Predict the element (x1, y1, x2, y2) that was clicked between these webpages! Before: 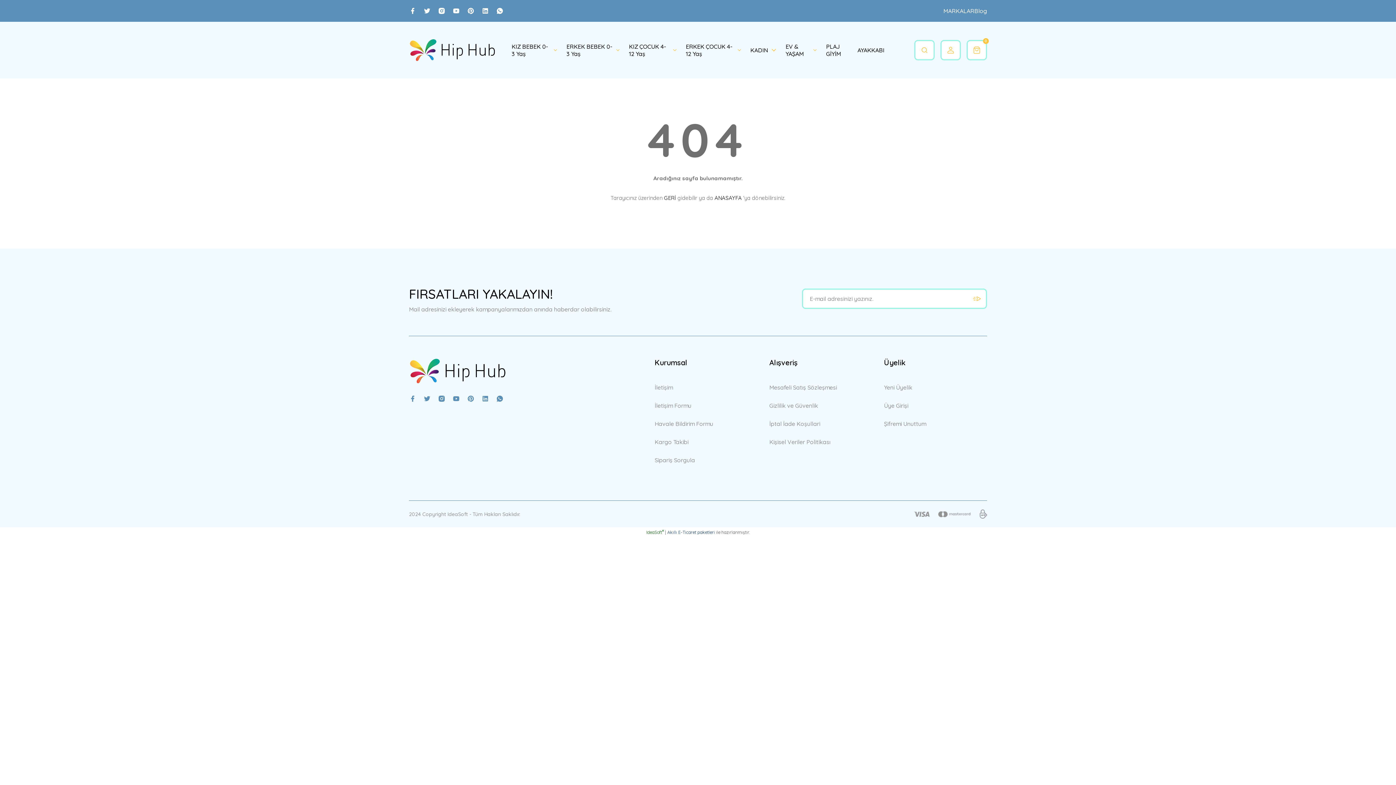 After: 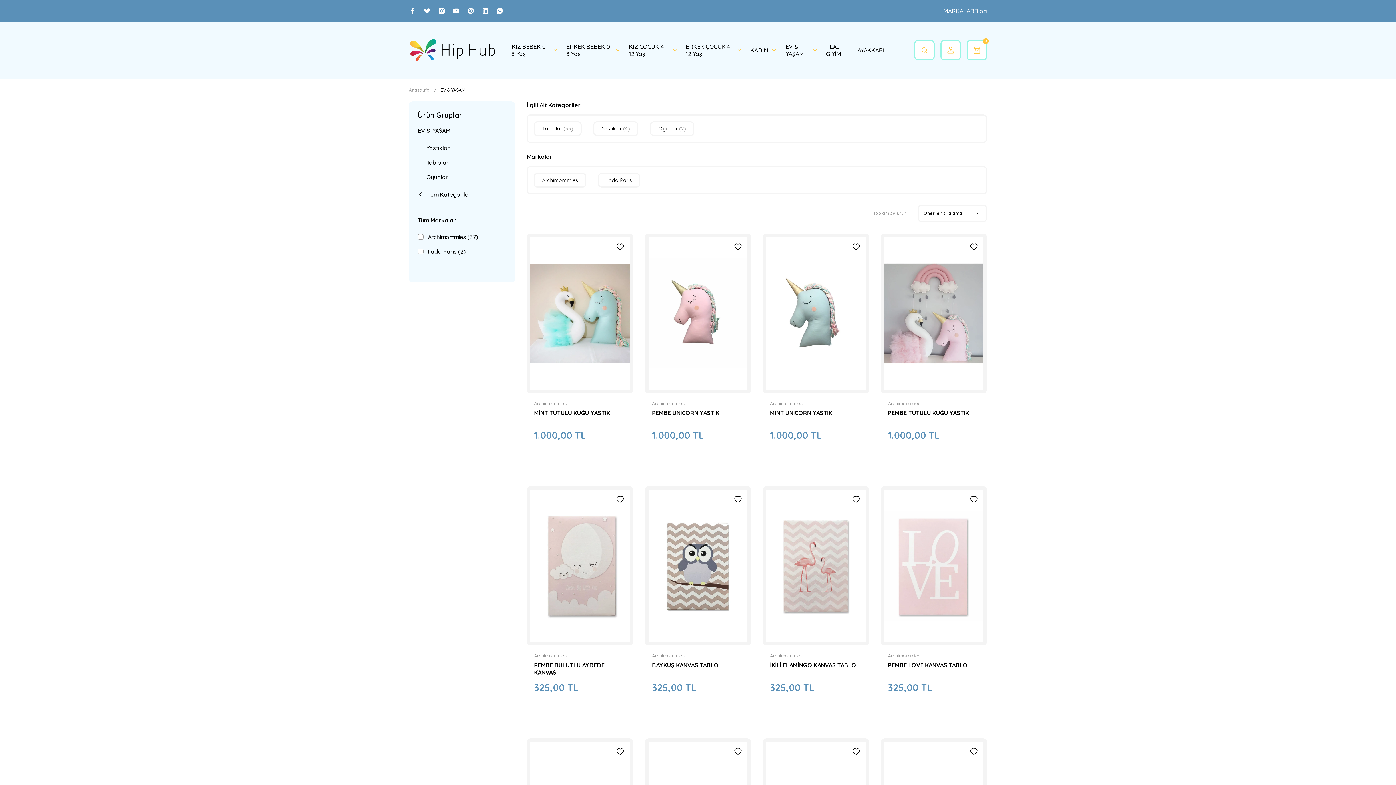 Action: label: EV & YAŞAM bbox: (781, 37, 821, 63)